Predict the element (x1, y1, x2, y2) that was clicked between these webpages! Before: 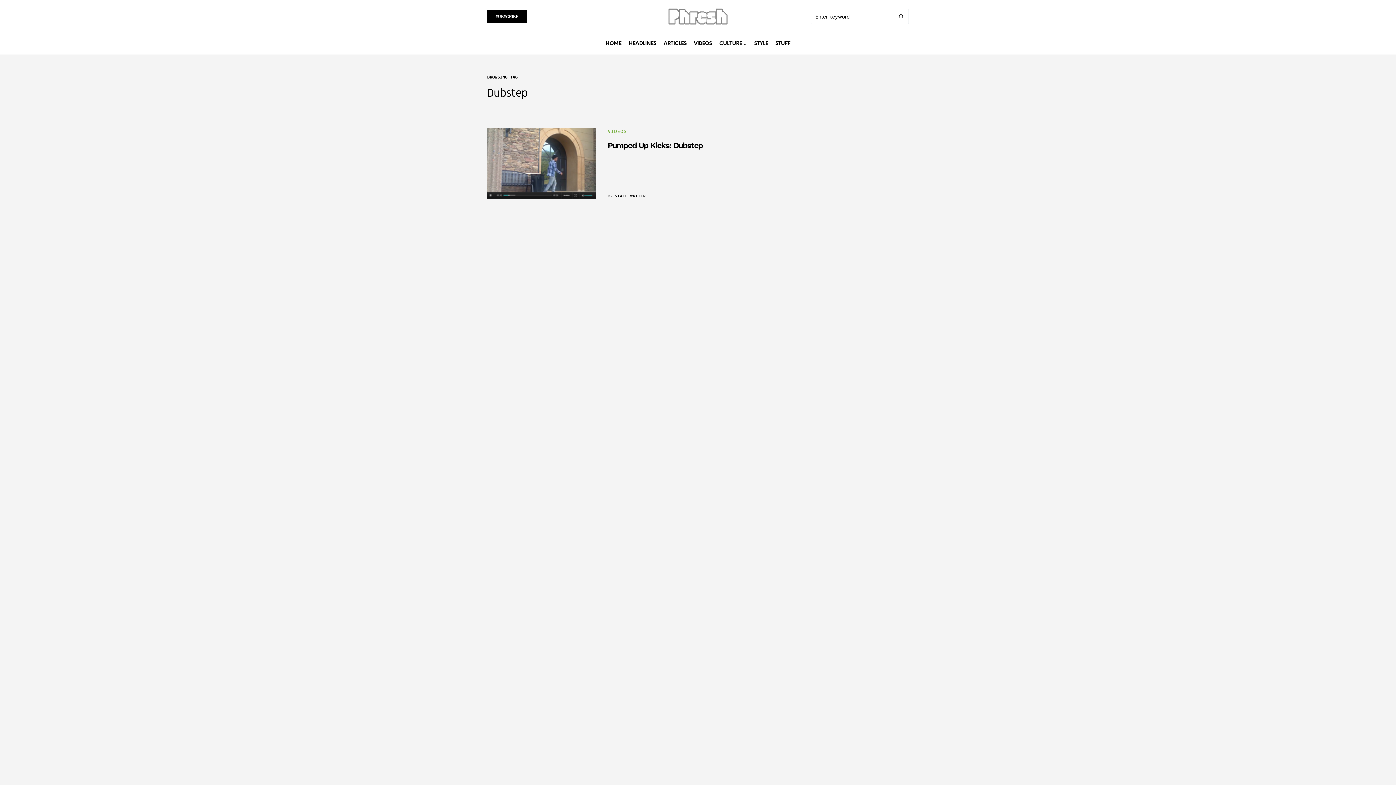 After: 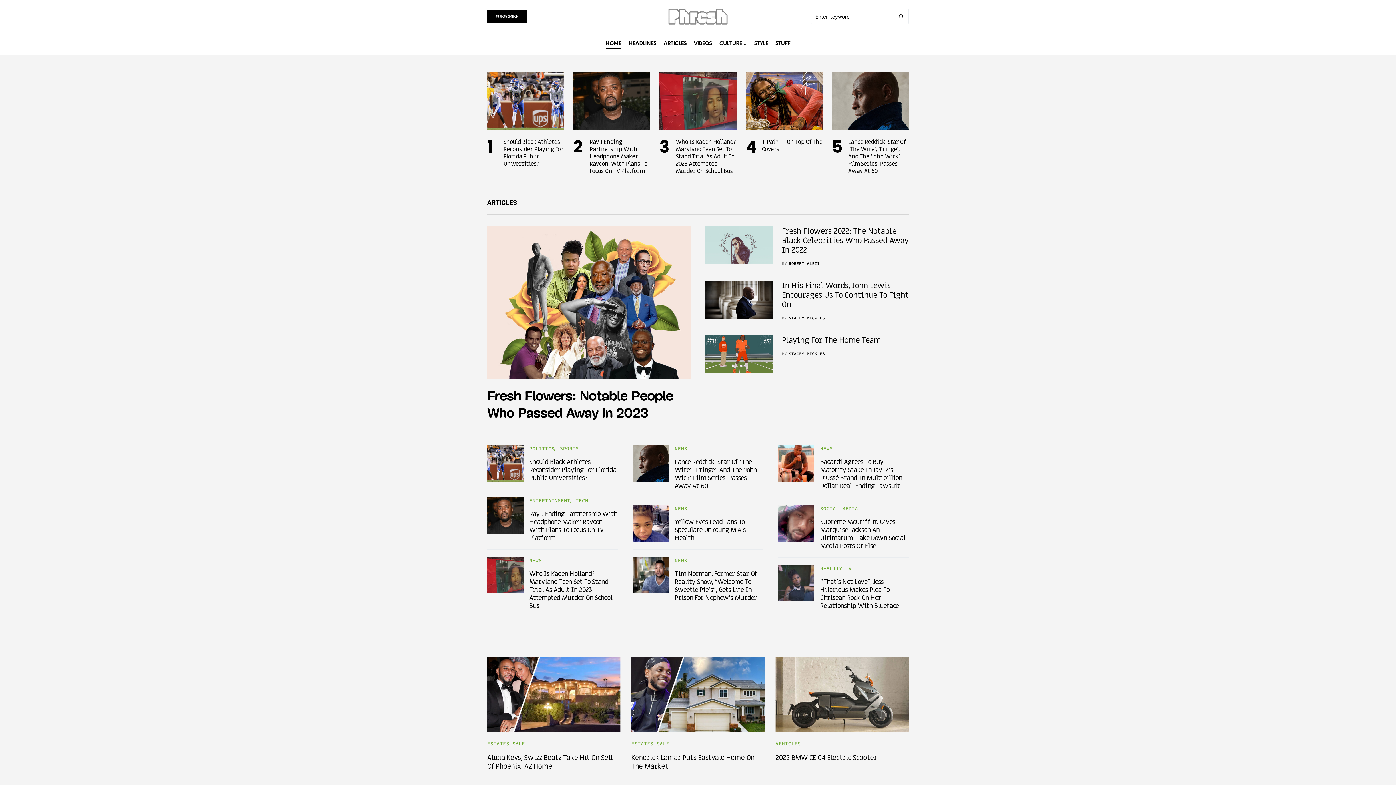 Action: bbox: (658, 1, 737, 31)